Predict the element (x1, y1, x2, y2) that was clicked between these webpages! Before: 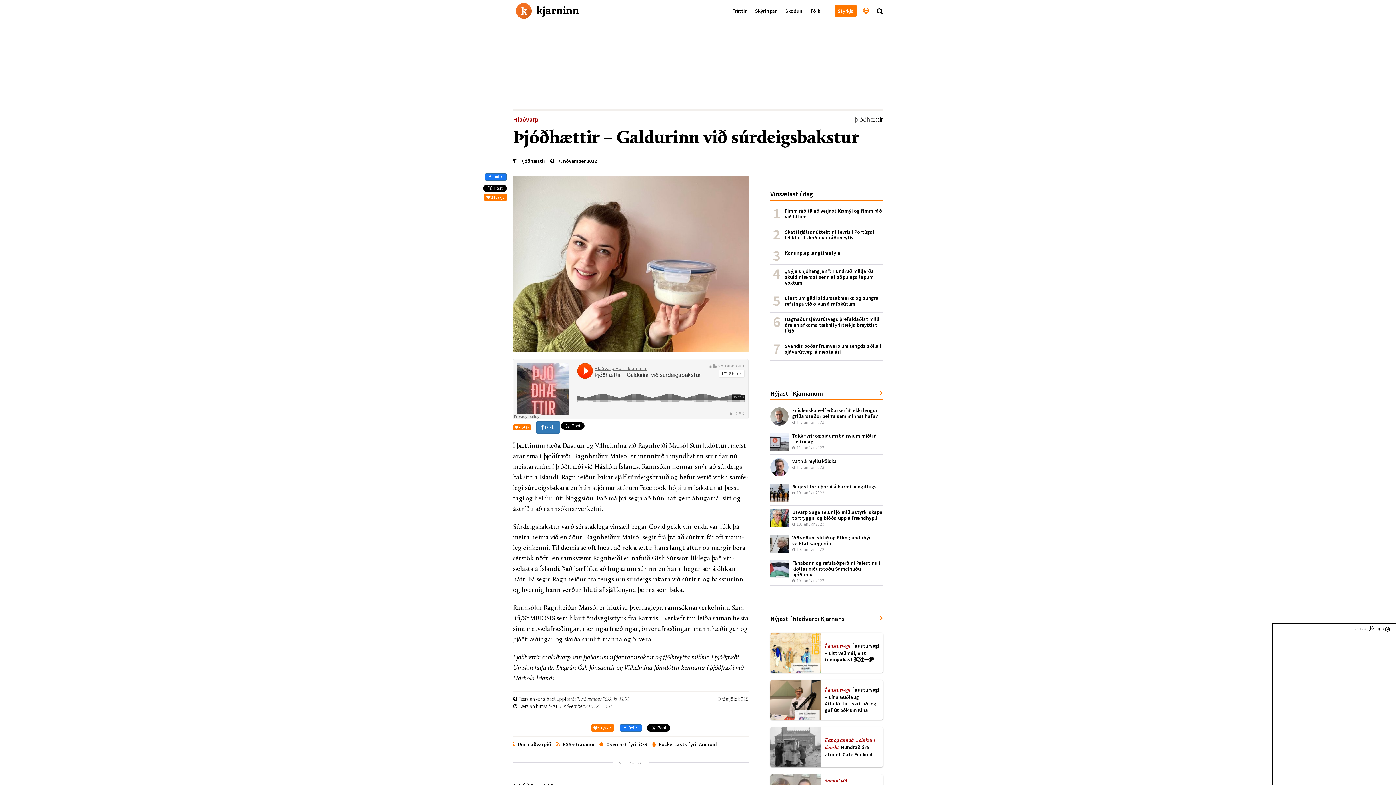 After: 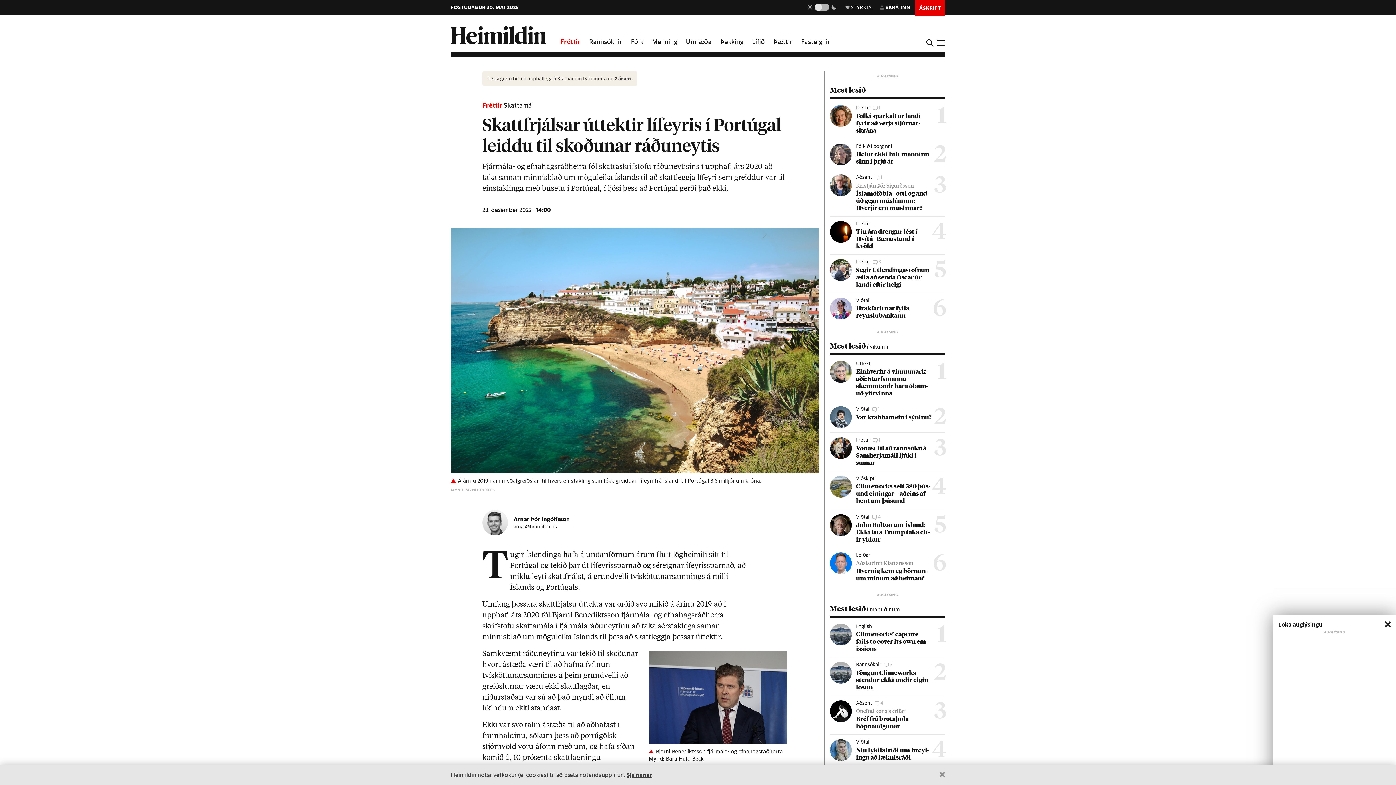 Action: bbox: (785, 229, 883, 240) label: Skattfrjálsar úttektir lífeyris í Portúgal leiddu til skoðunar ráðuneytis